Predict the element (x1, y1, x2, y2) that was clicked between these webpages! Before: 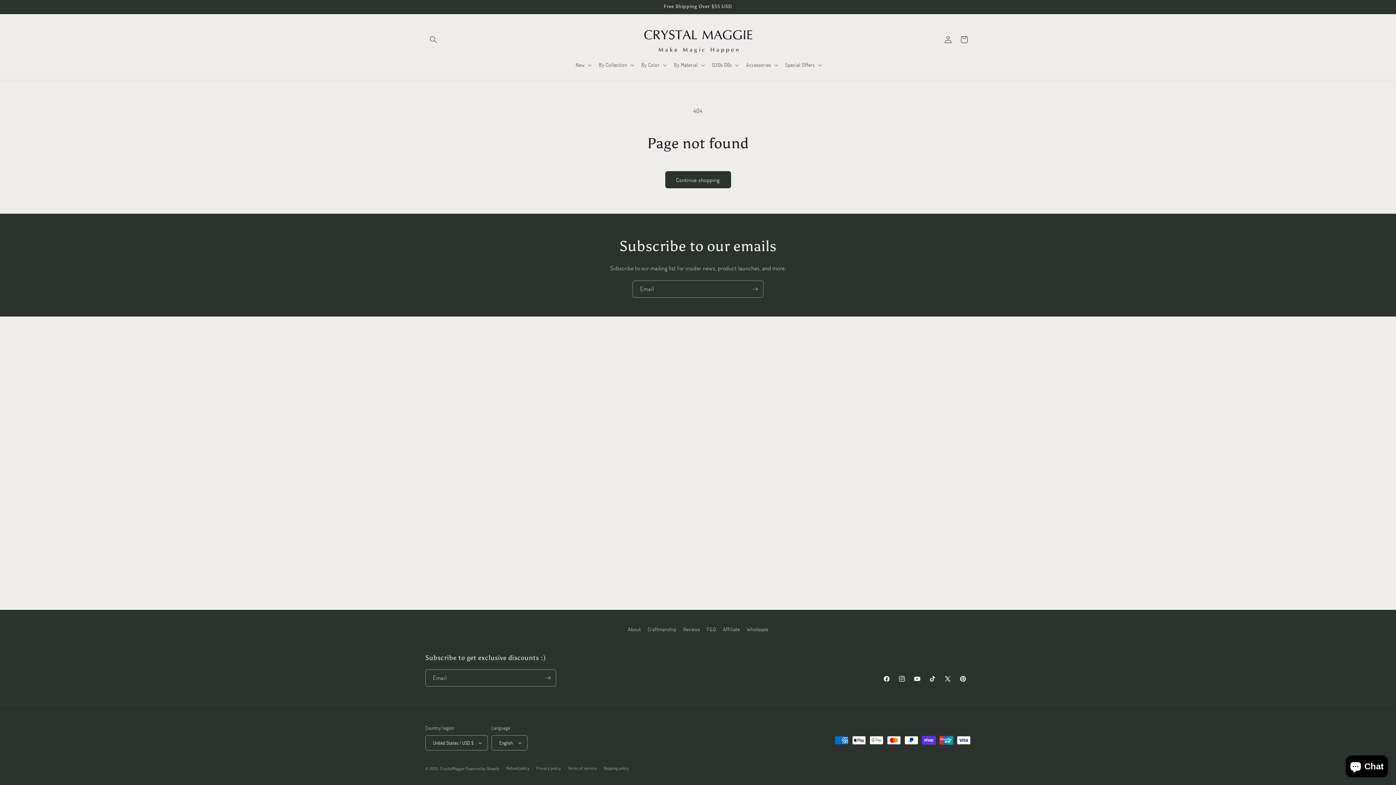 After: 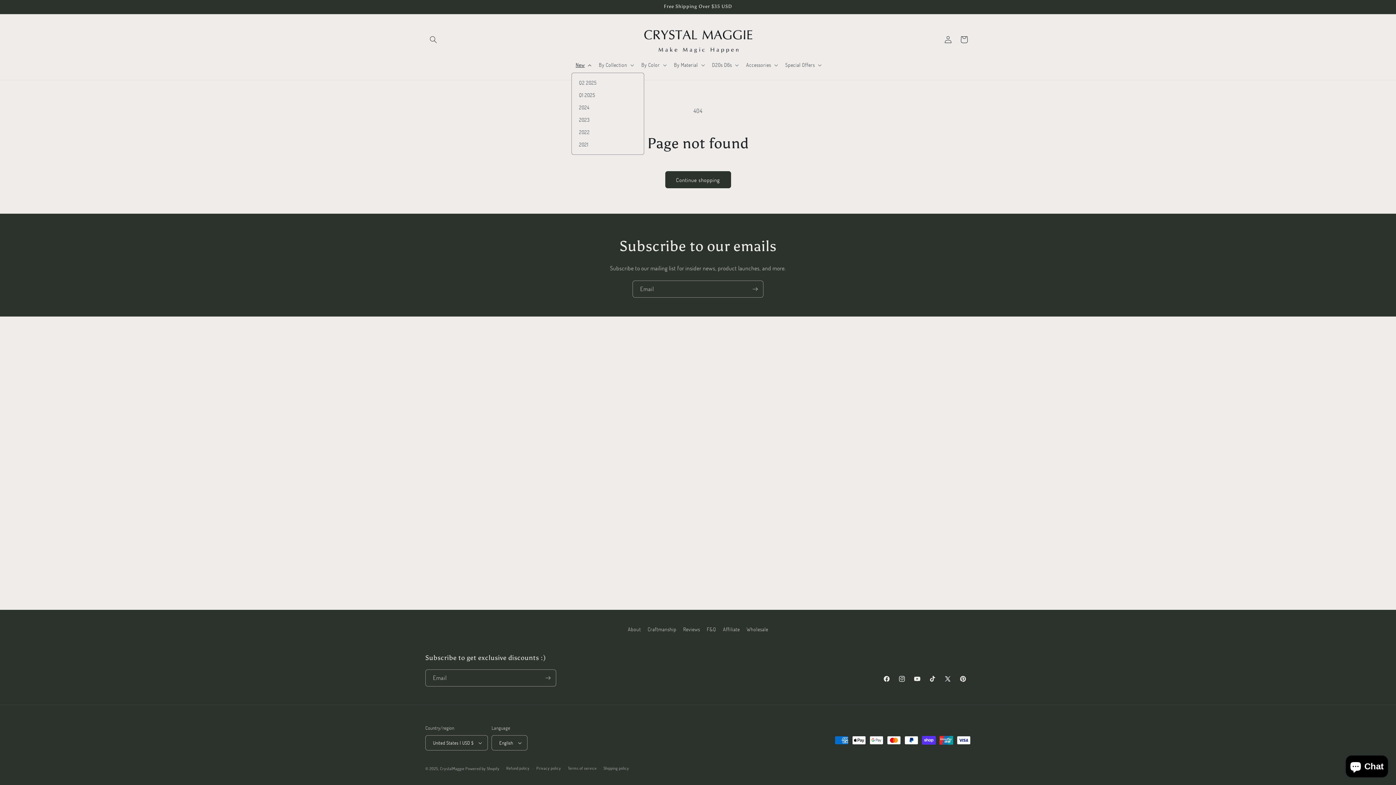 Action: bbox: (571, 57, 594, 72) label: New